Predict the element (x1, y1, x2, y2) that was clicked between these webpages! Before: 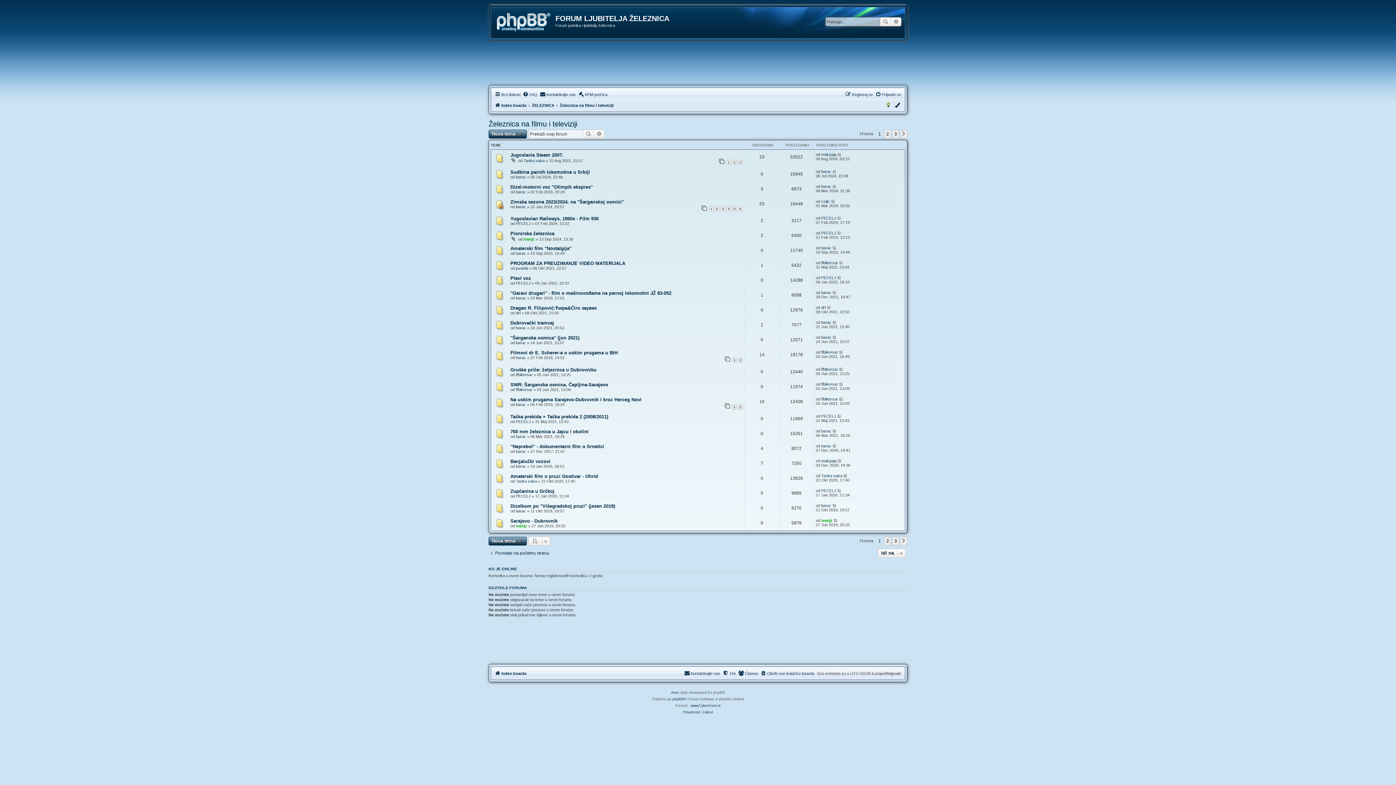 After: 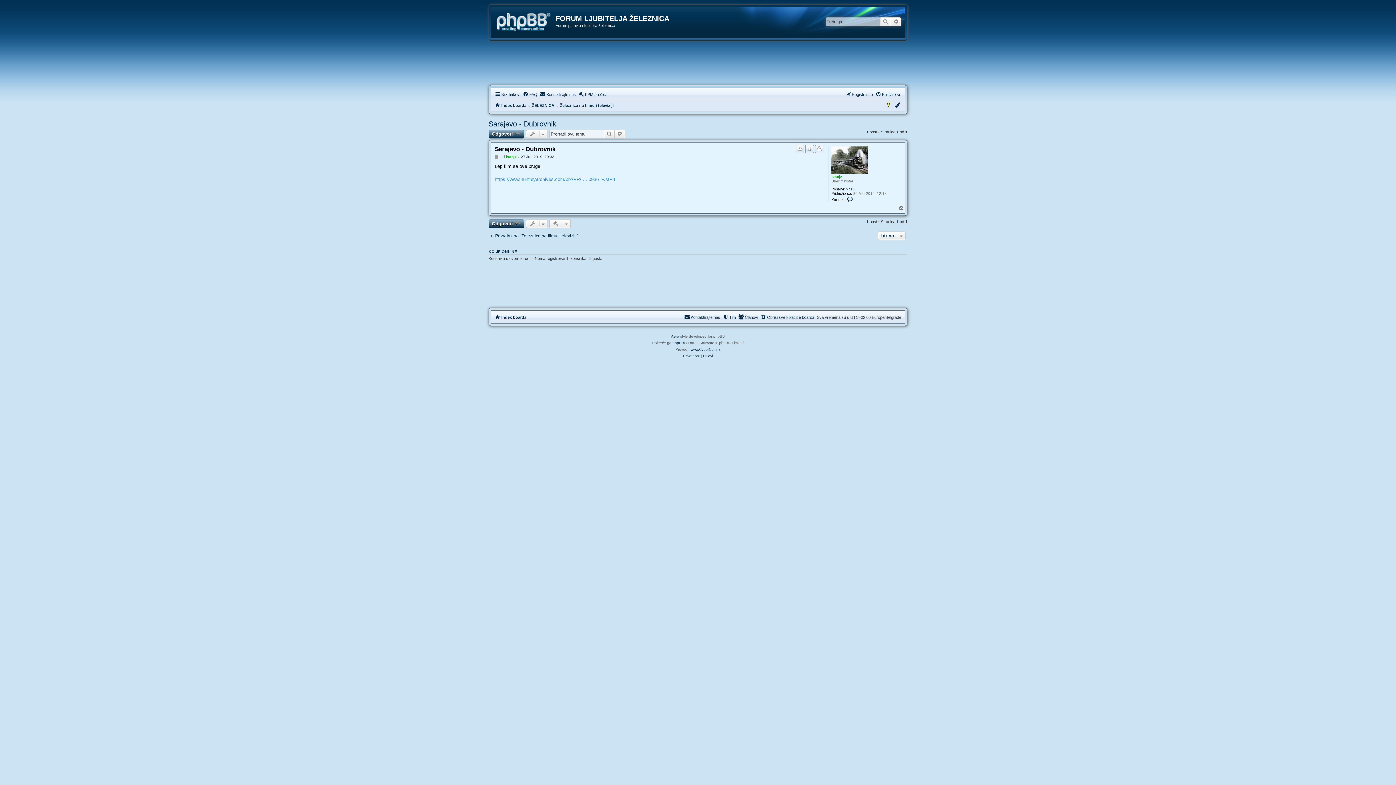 Action: bbox: (833, 518, 838, 522)